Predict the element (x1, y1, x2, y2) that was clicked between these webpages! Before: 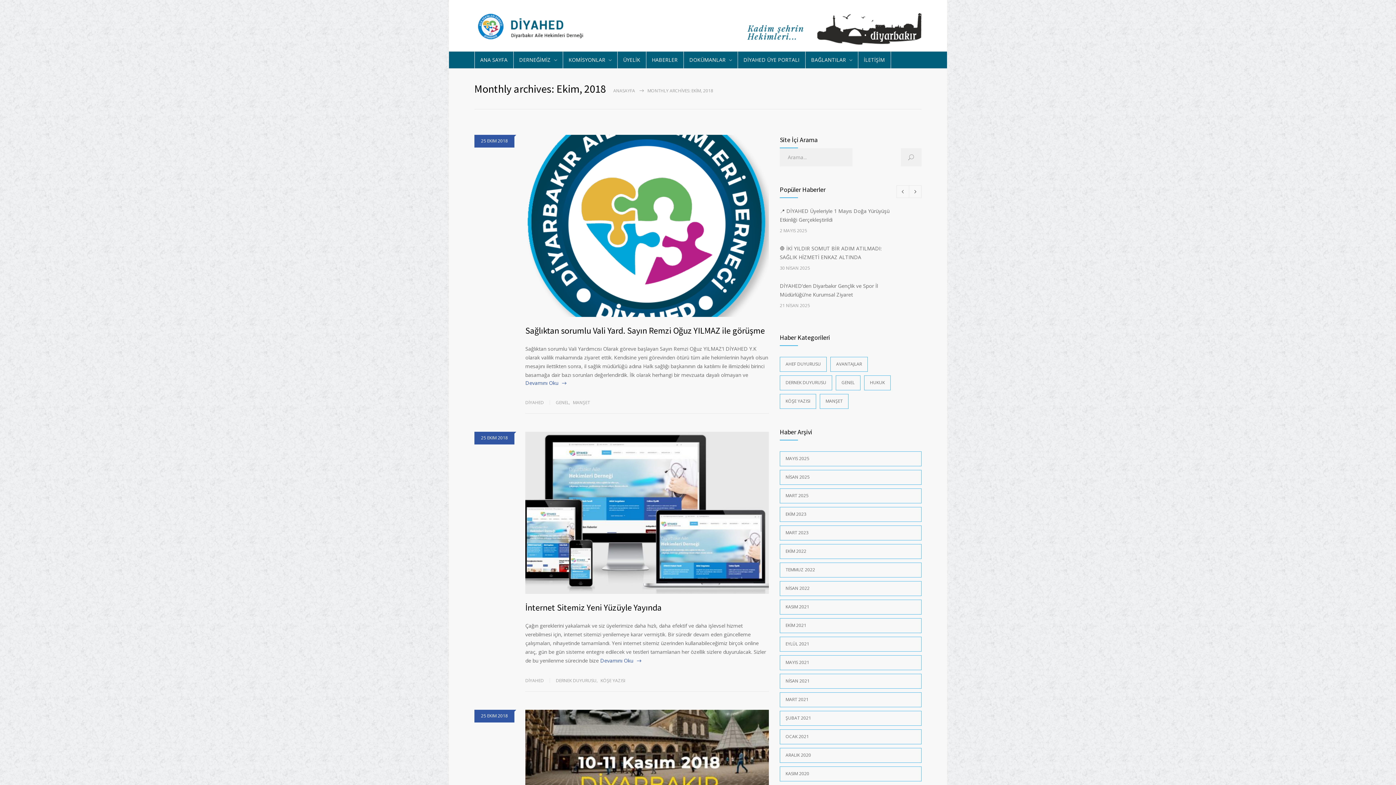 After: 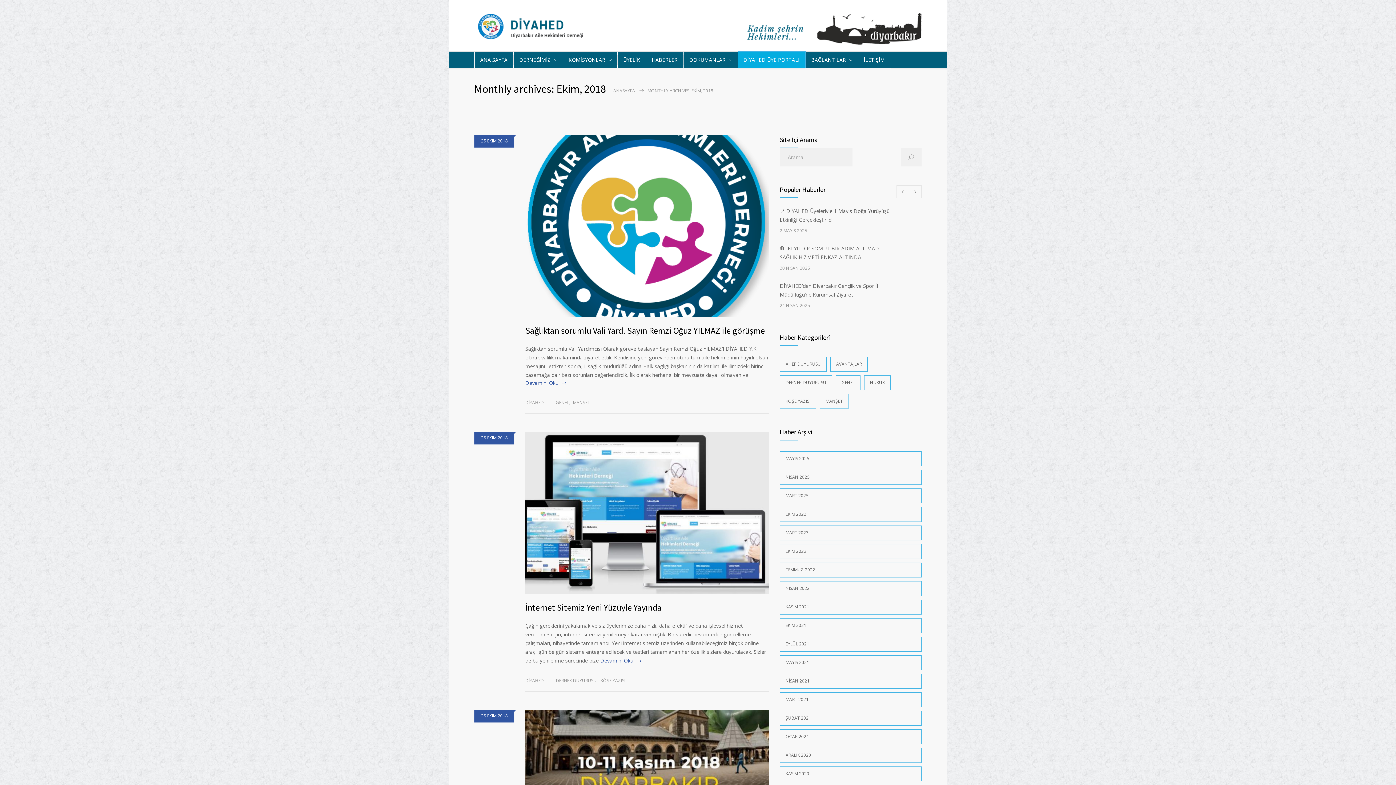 Action: bbox: (737, 51, 805, 68) label: DİYAHED ÜYE PORTALI